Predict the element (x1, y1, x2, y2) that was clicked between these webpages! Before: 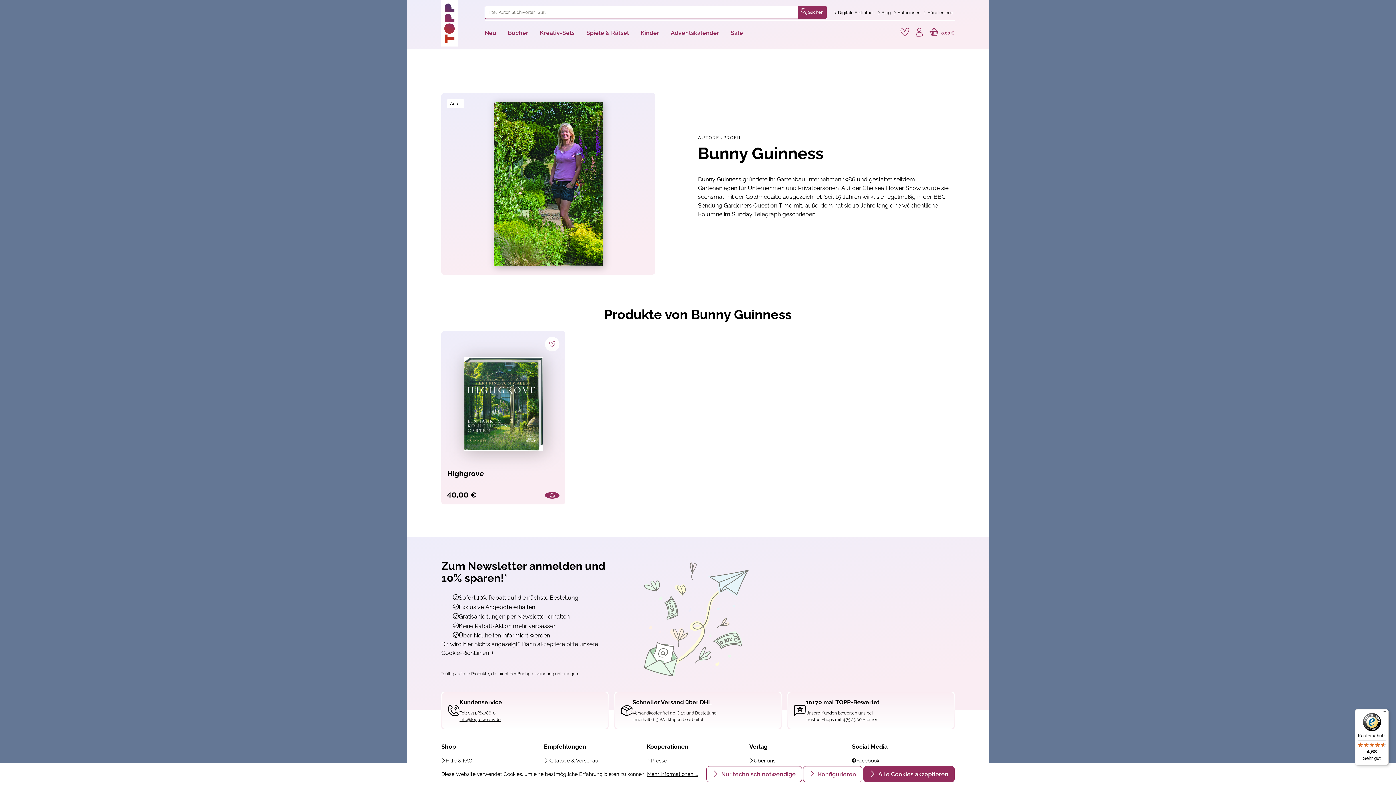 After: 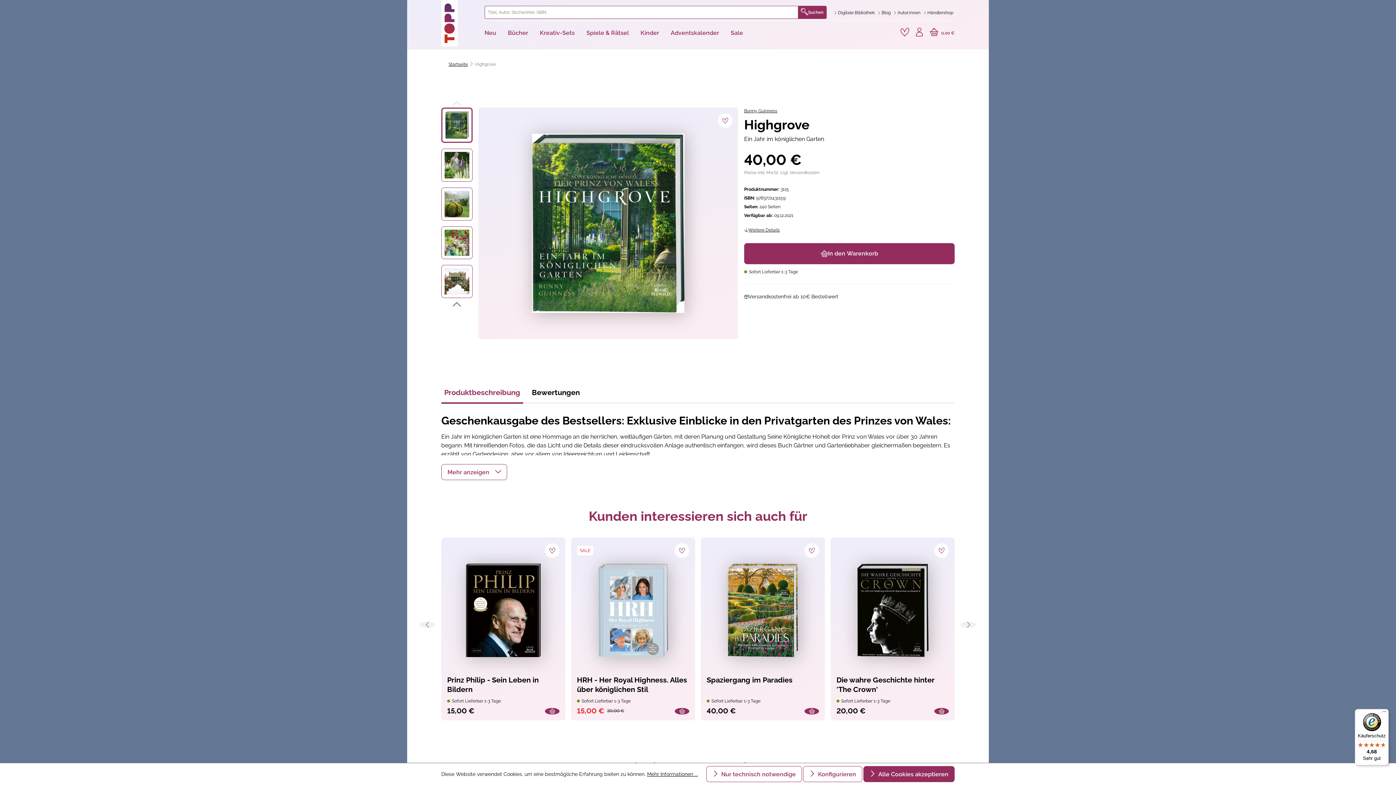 Action: bbox: (447, 469, 559, 488) label: Highgrove